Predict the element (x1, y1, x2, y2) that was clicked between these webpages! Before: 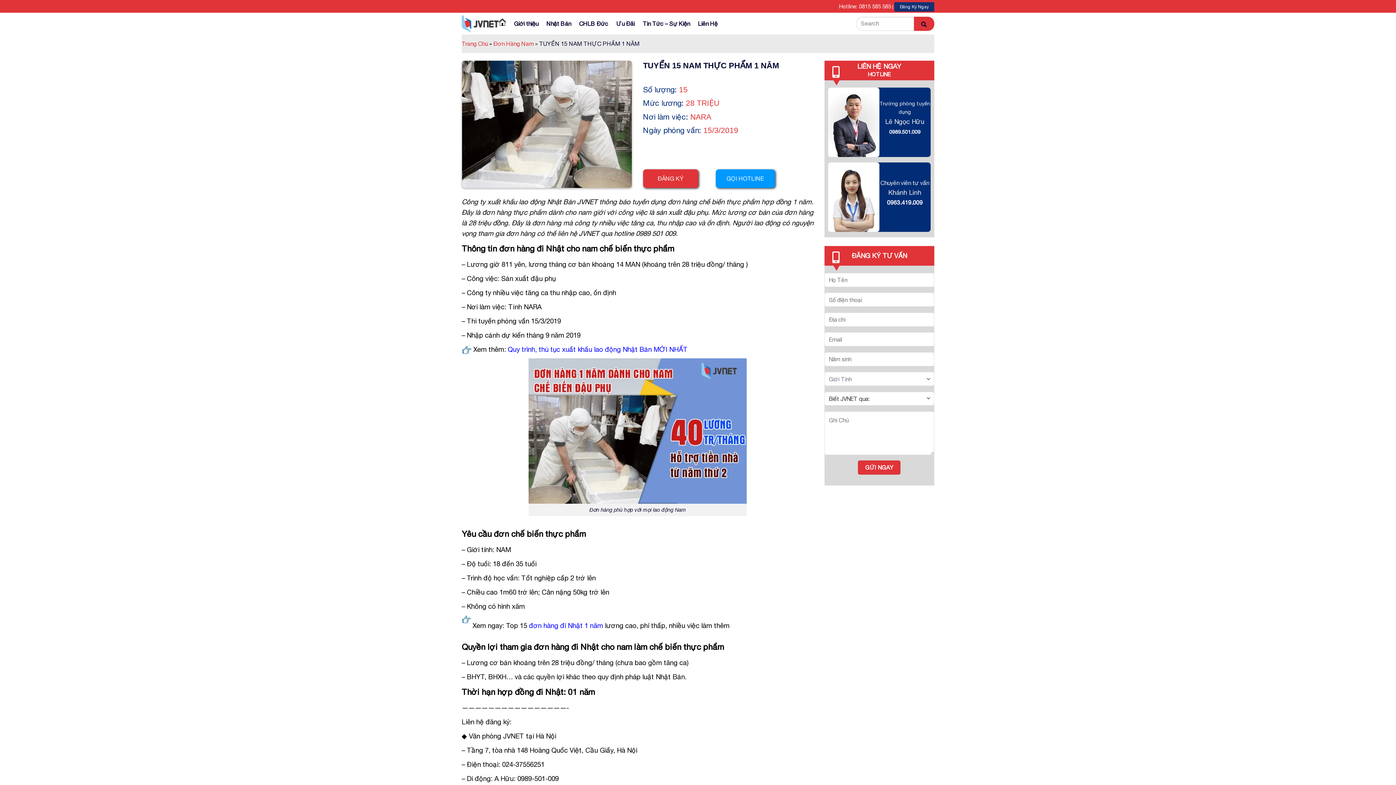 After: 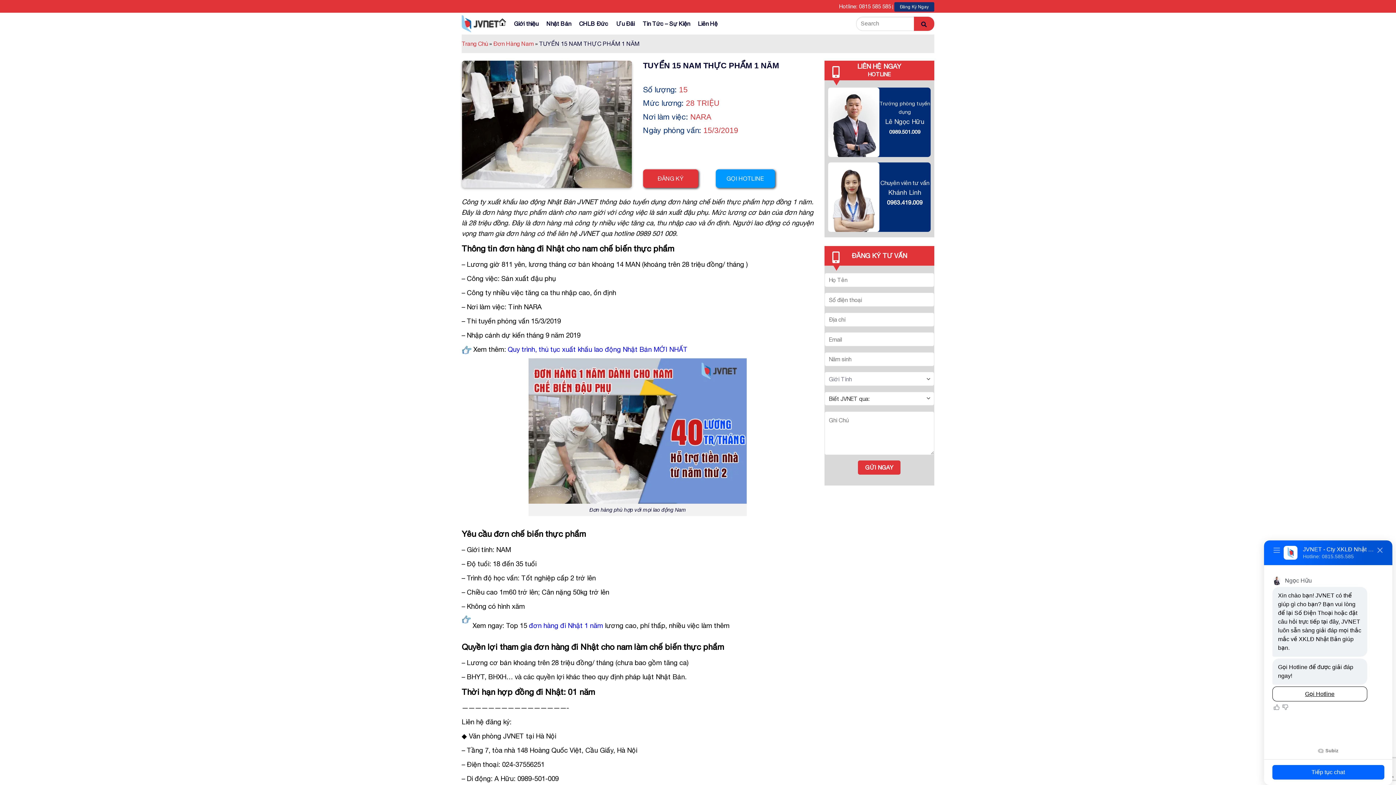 Action: bbox: (828, 162, 879, 232)